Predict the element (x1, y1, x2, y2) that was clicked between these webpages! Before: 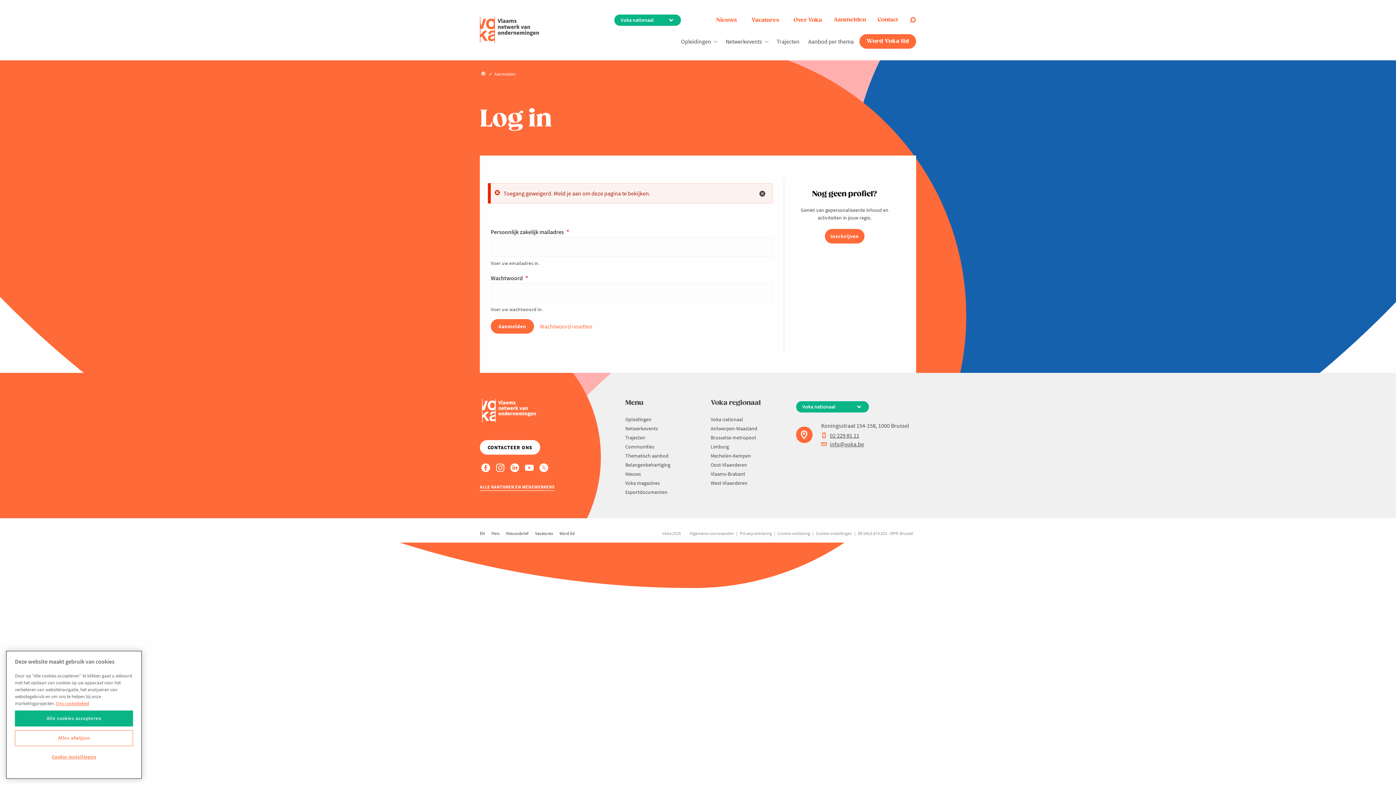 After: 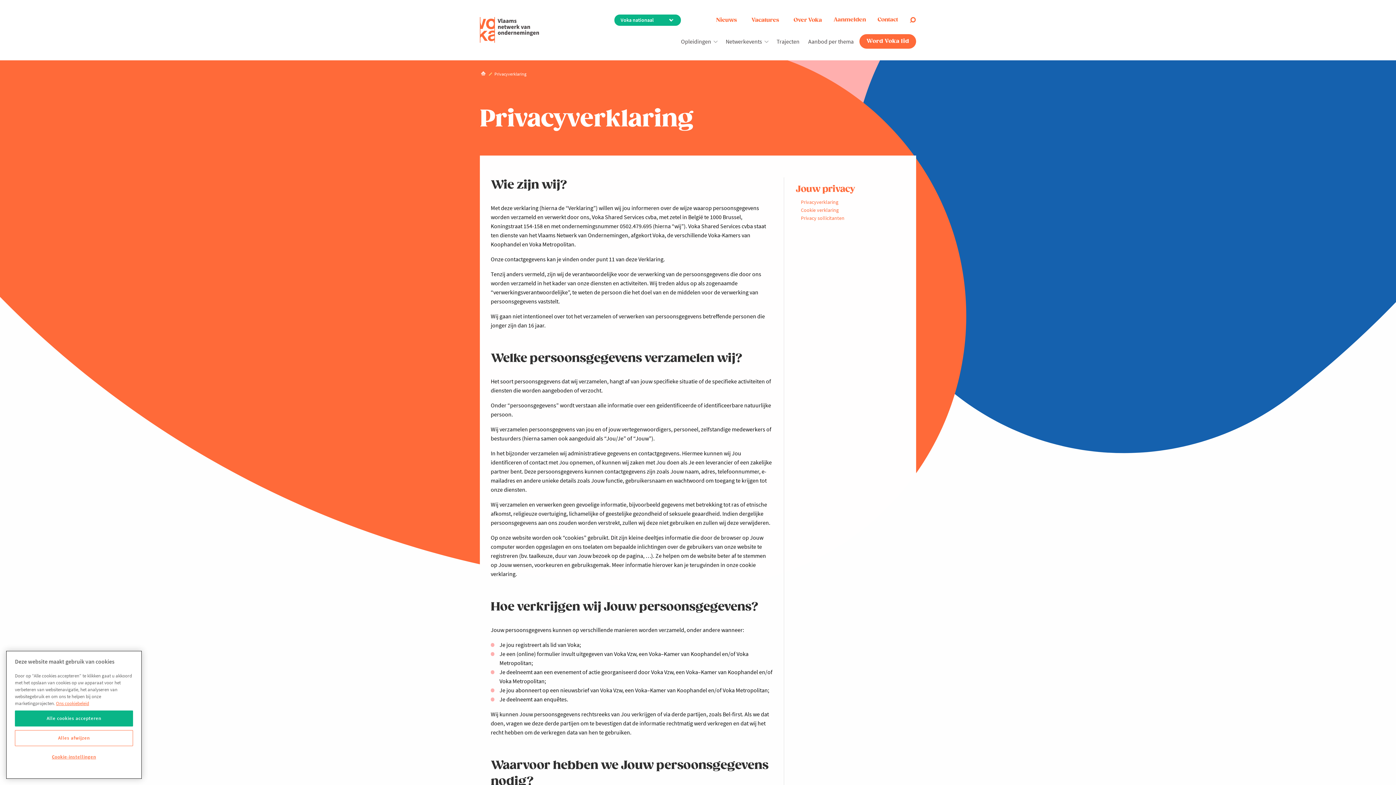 Action: bbox: (737, 531, 774, 536) label: Privacyverklaring